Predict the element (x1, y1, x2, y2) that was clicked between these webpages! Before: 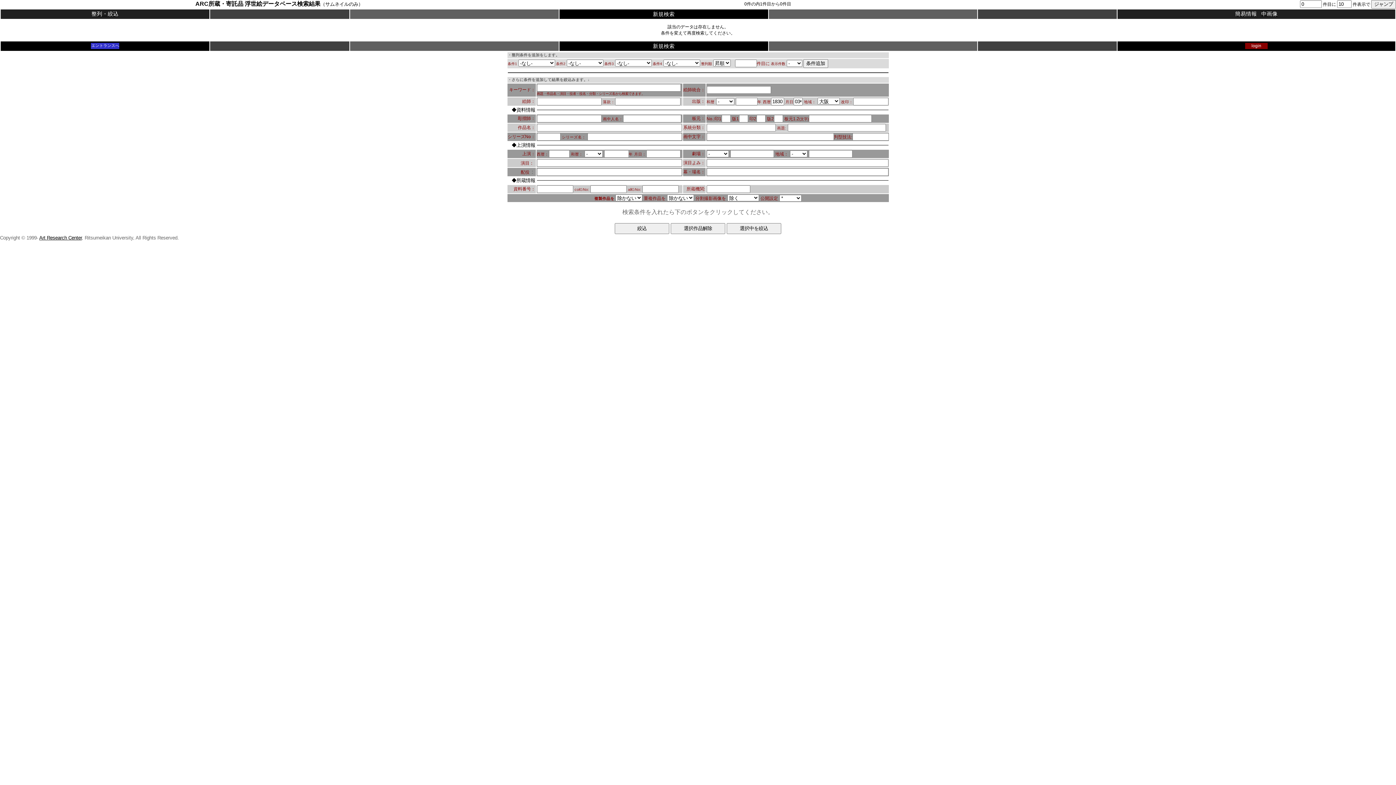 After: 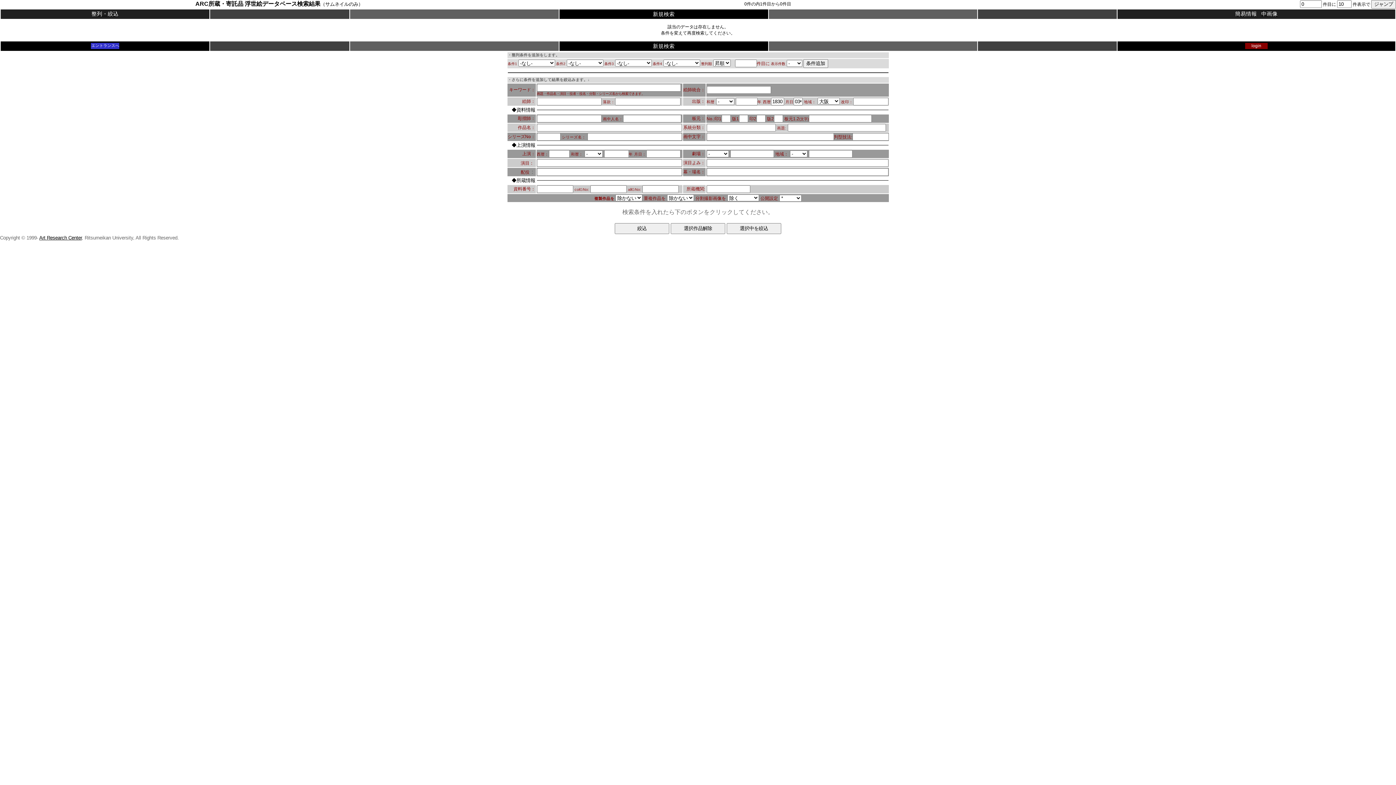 Action: bbox: (39, 235, 81, 240) label: Art Research Center